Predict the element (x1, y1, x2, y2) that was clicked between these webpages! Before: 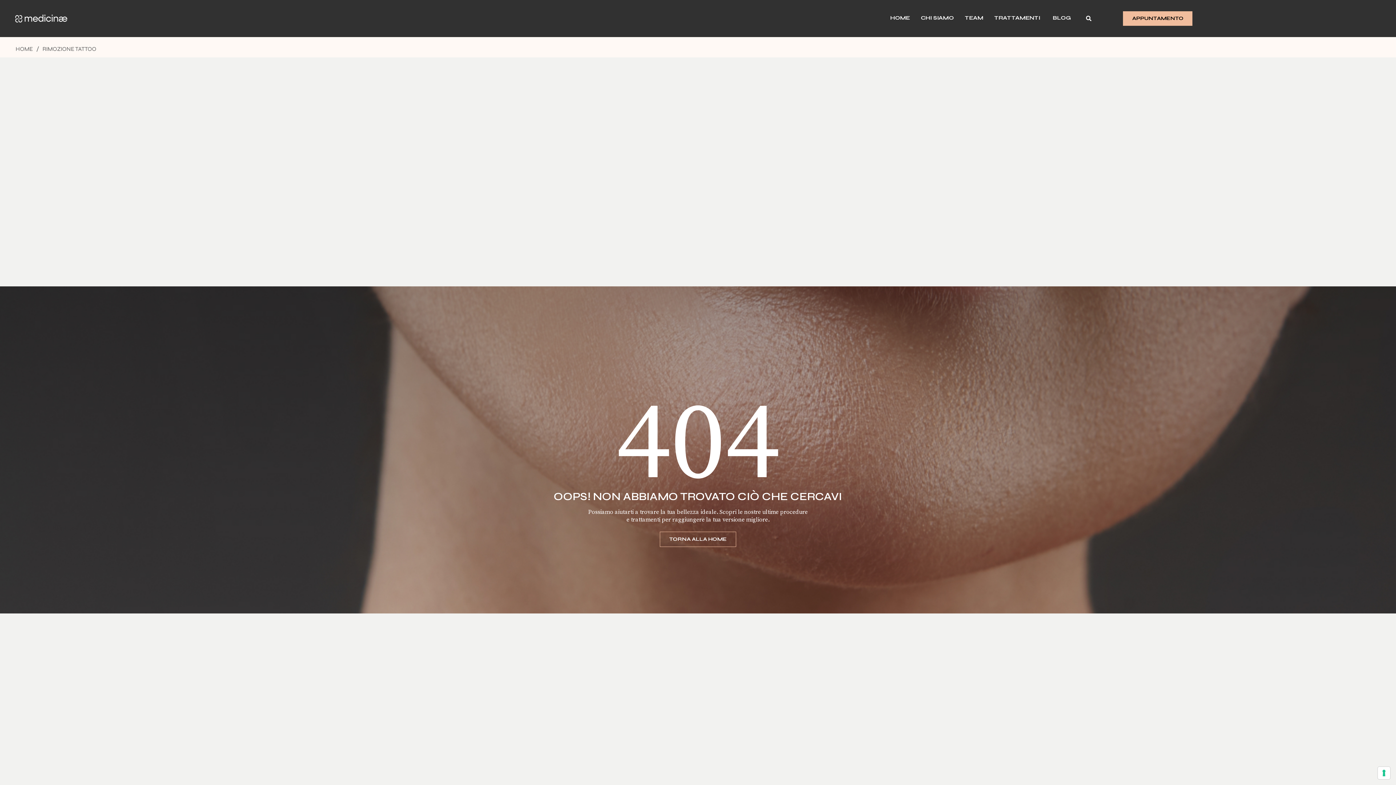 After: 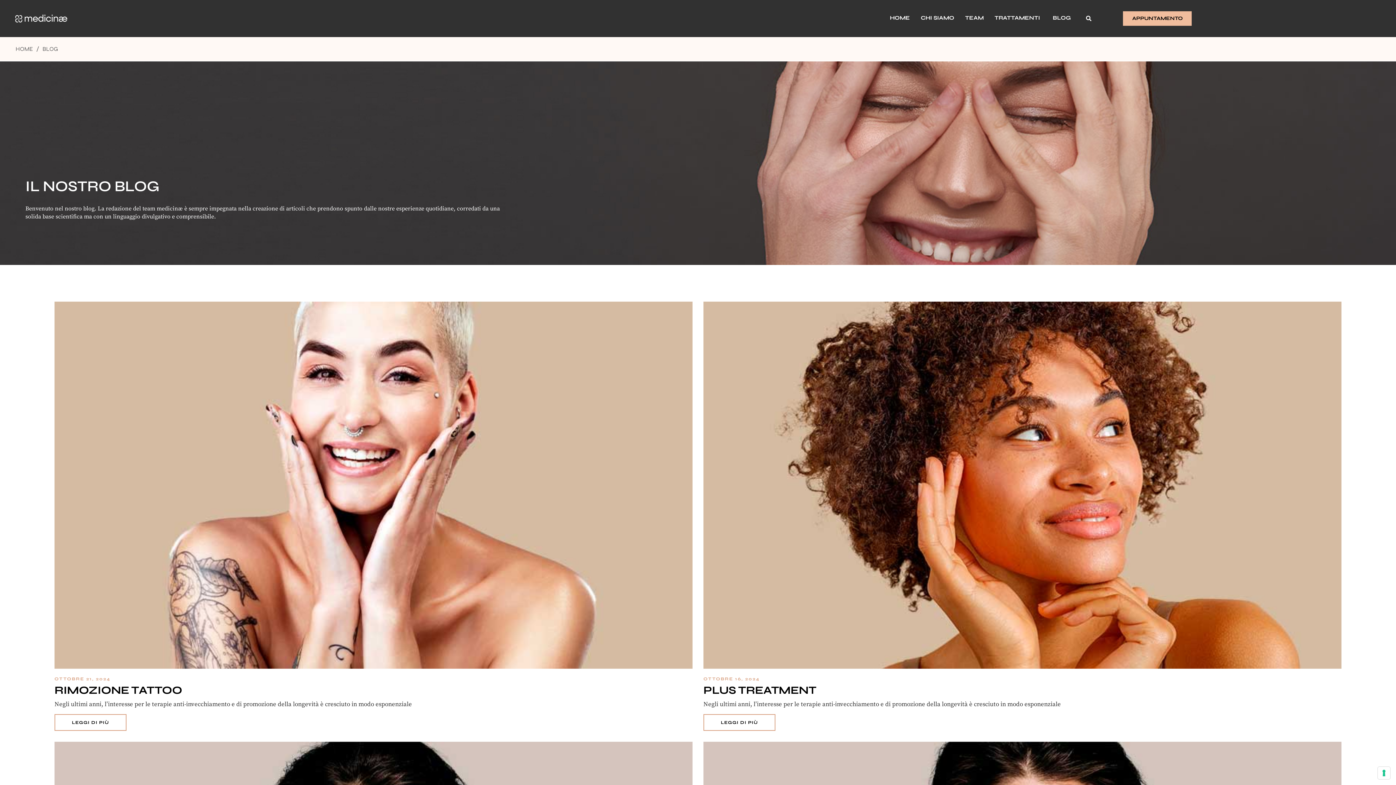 Action: label: BLOG bbox: (1047, 13, 1076, 24)